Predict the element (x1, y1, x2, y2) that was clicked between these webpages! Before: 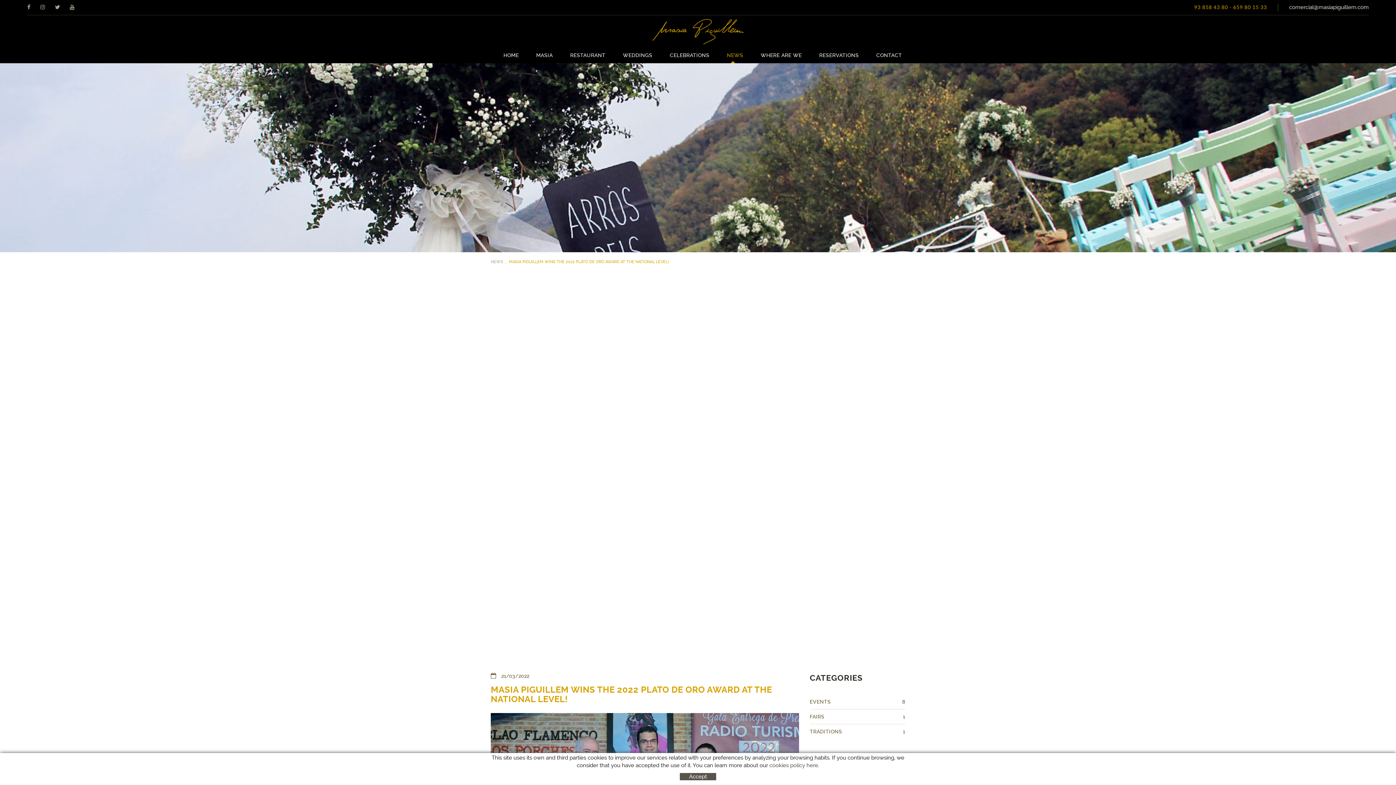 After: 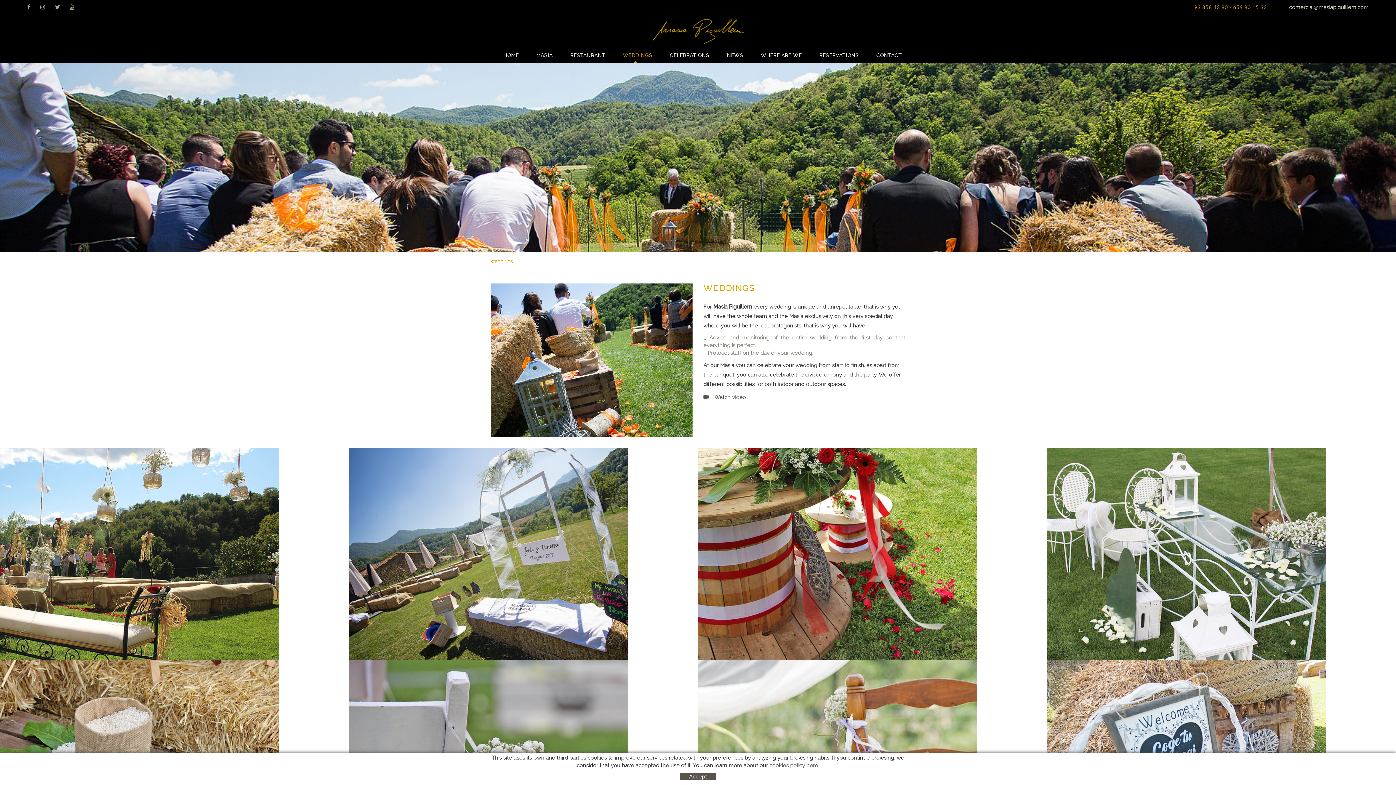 Action: label: WEDDINGS bbox: (614, 48, 661, 63)